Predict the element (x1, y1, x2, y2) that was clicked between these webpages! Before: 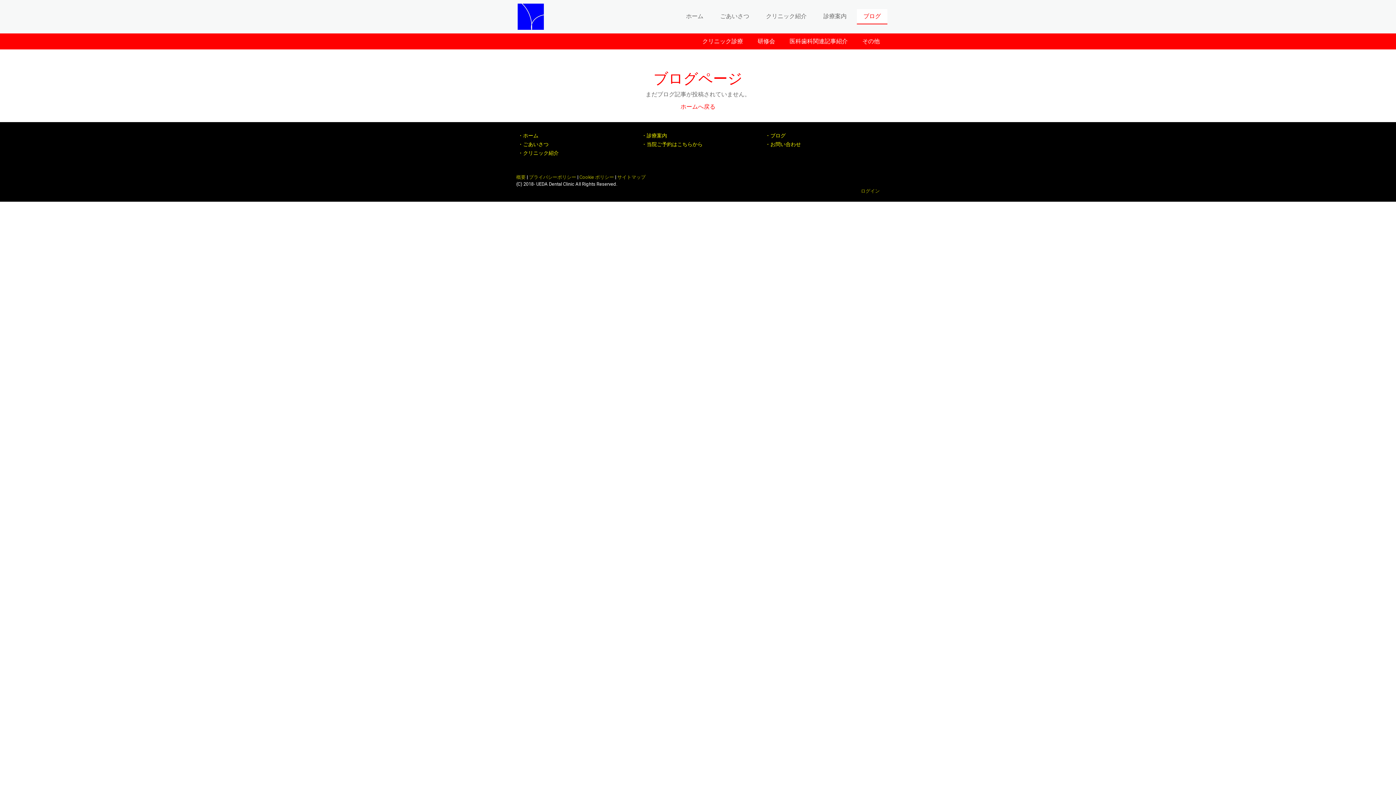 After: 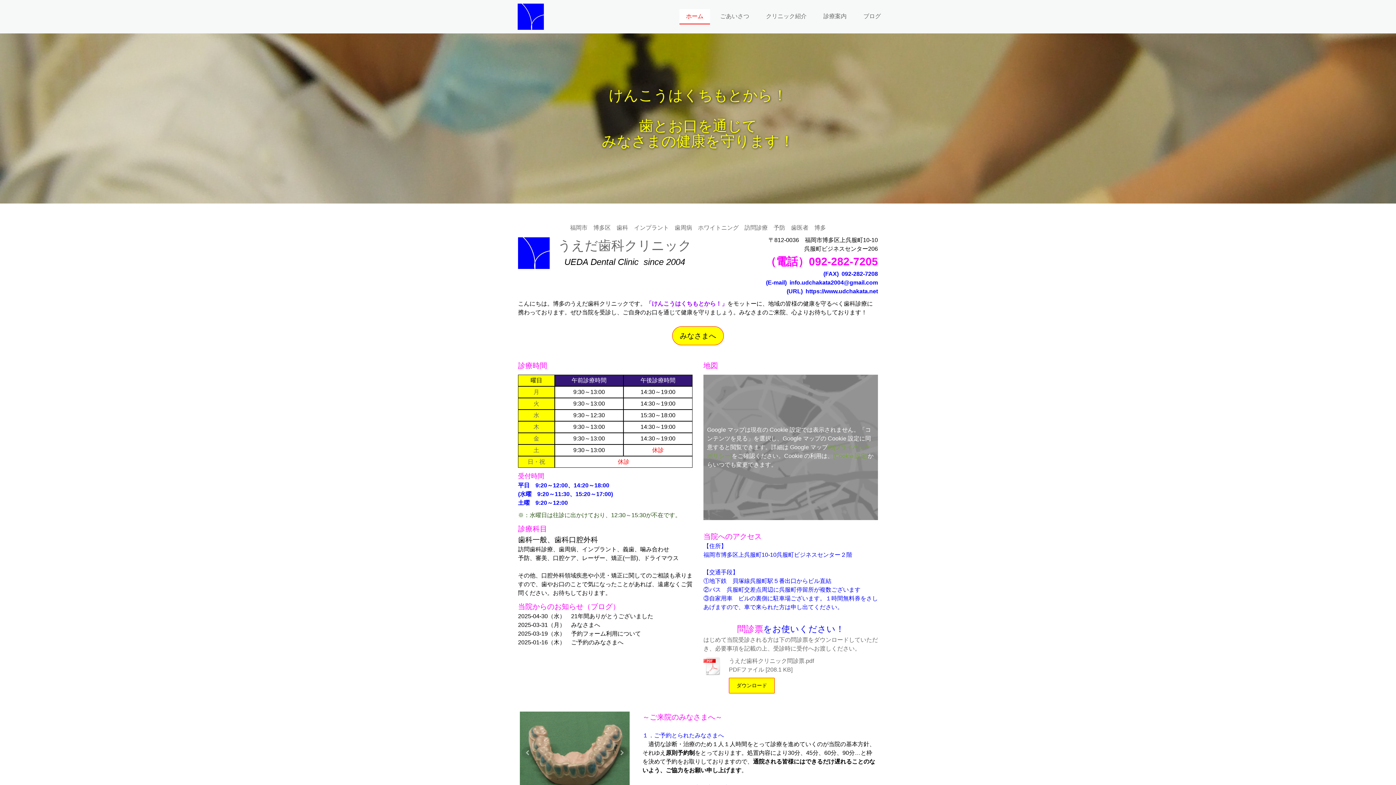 Action: label: ・ホーム bbox: (518, 132, 538, 138)